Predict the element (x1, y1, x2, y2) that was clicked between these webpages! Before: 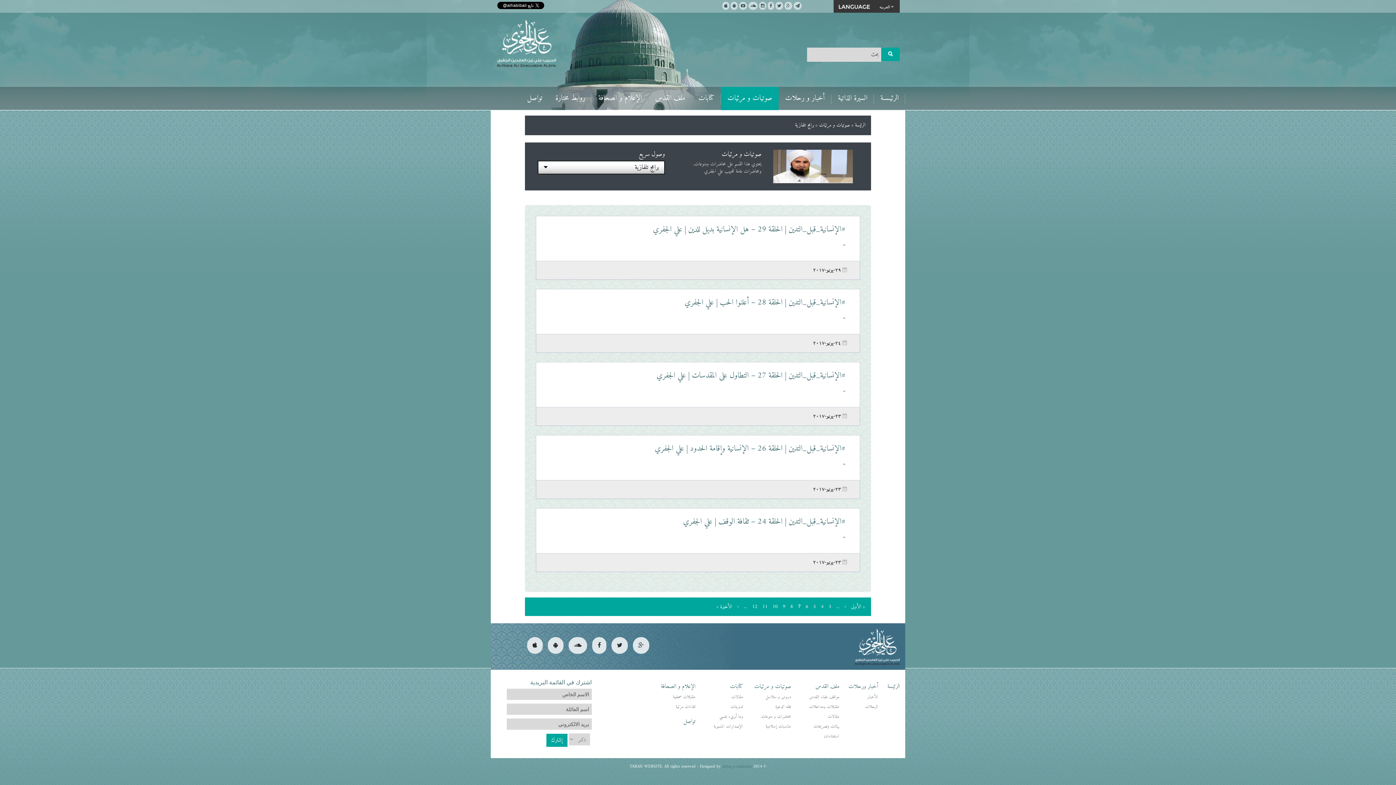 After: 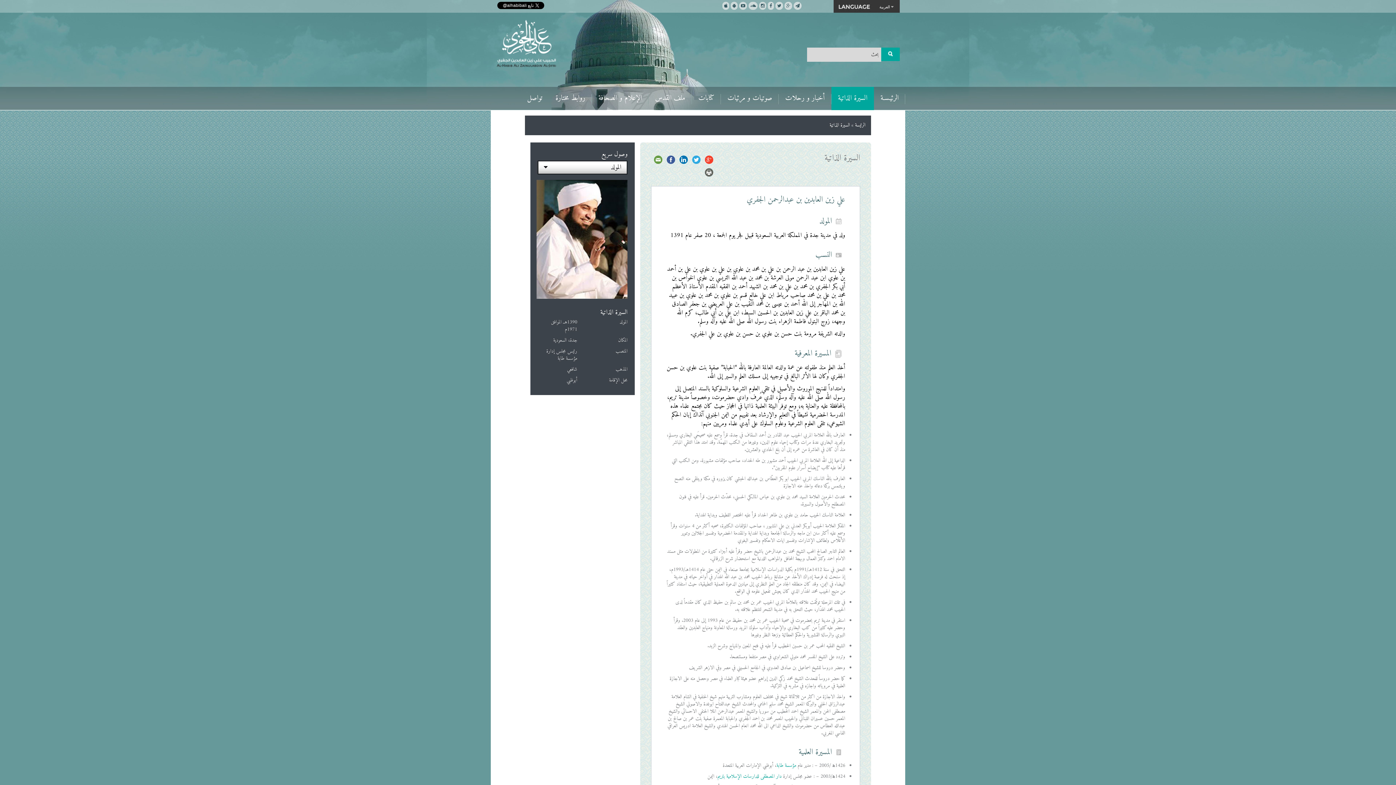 Action: label: السيرة الذاتية bbox: (831, 86, 874, 110)